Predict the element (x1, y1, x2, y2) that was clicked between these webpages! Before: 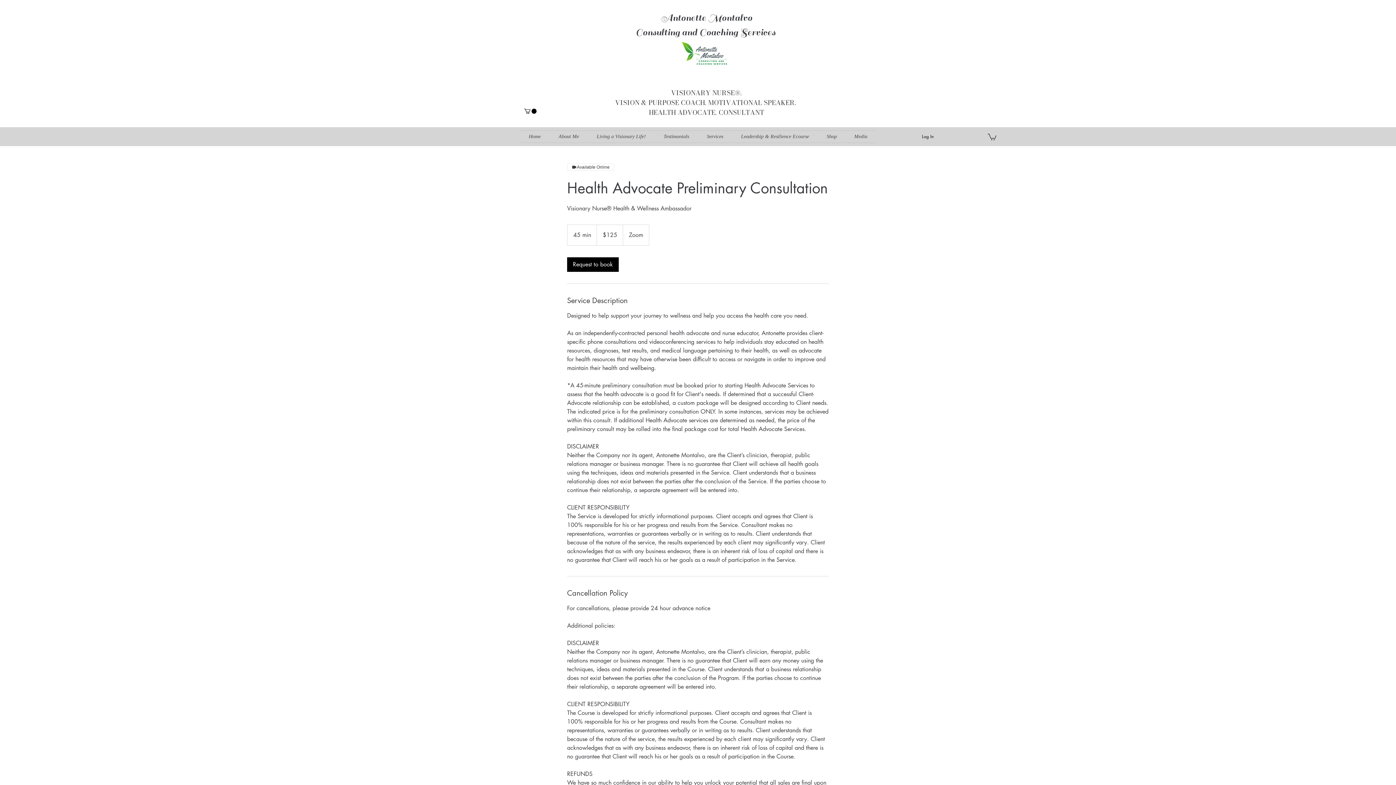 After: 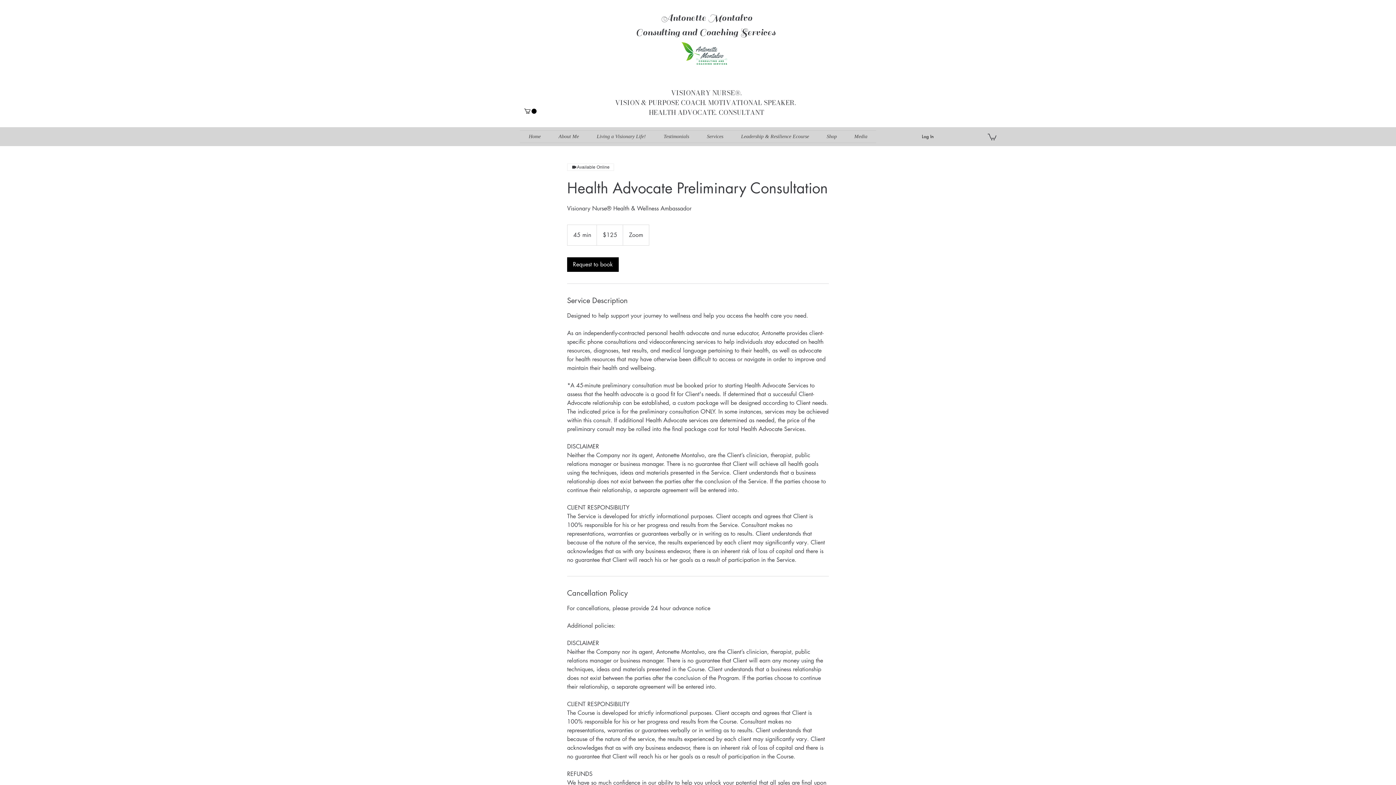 Action: bbox: (988, 133, 996, 140)